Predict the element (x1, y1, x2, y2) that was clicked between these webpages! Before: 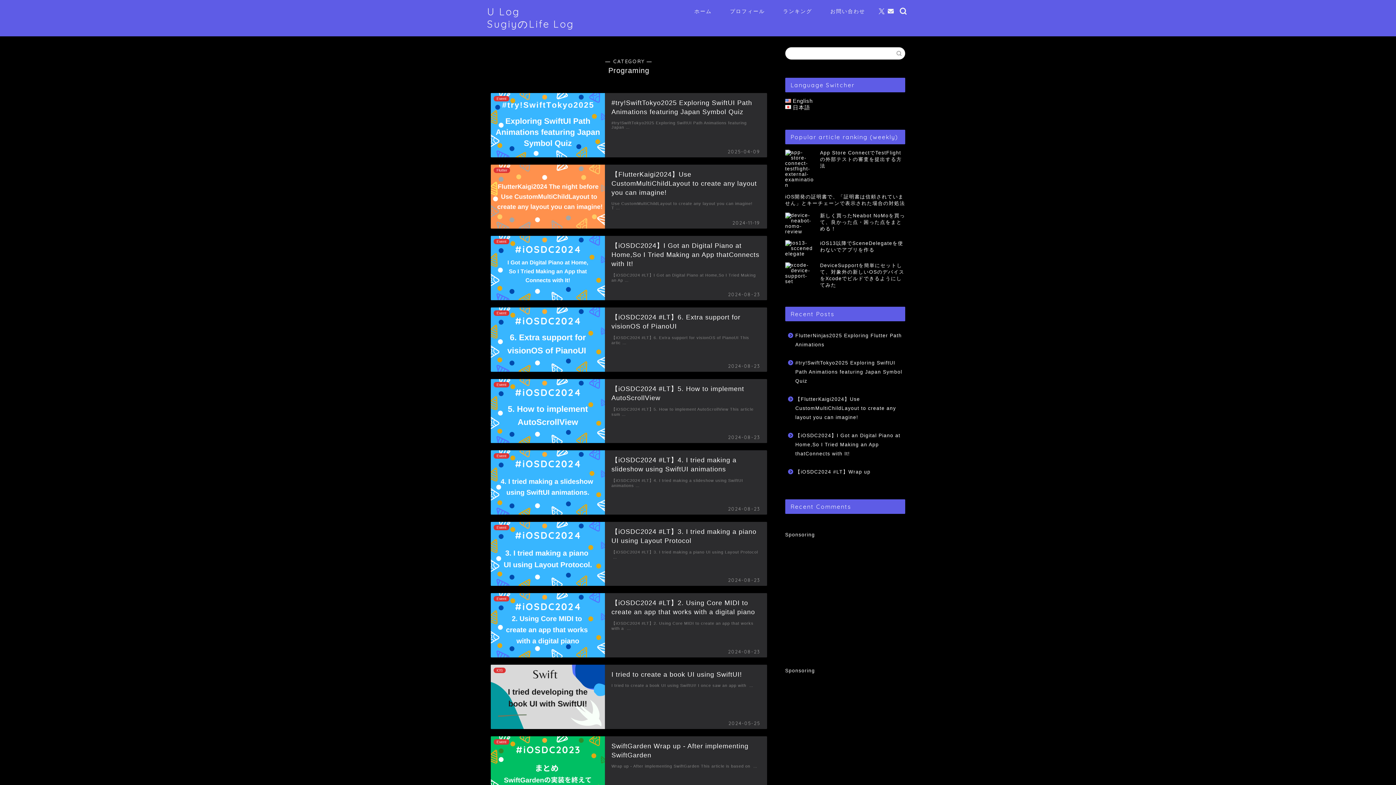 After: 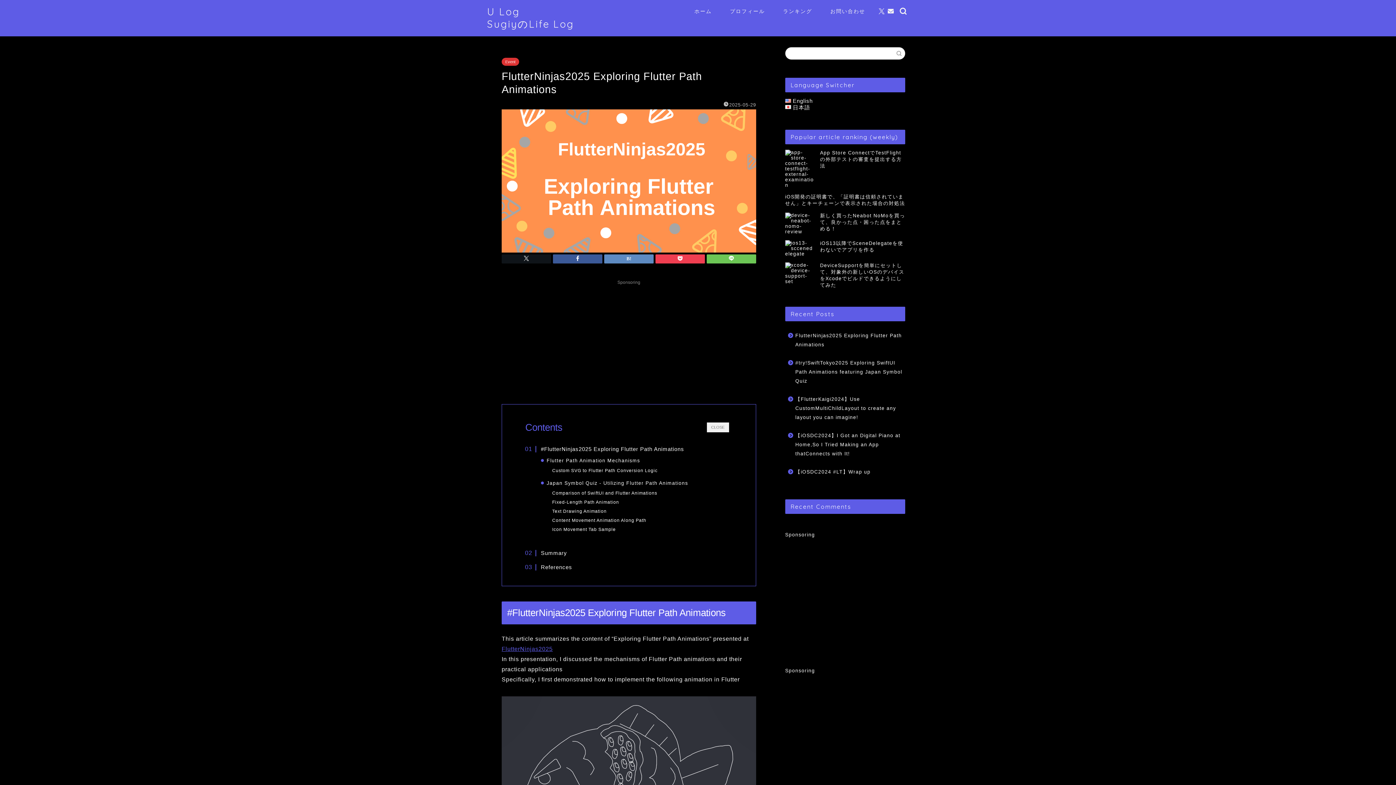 Action: label: FlutterNinjas2025 Exploring Flutter Path Animations bbox: (785, 326, 904, 353)